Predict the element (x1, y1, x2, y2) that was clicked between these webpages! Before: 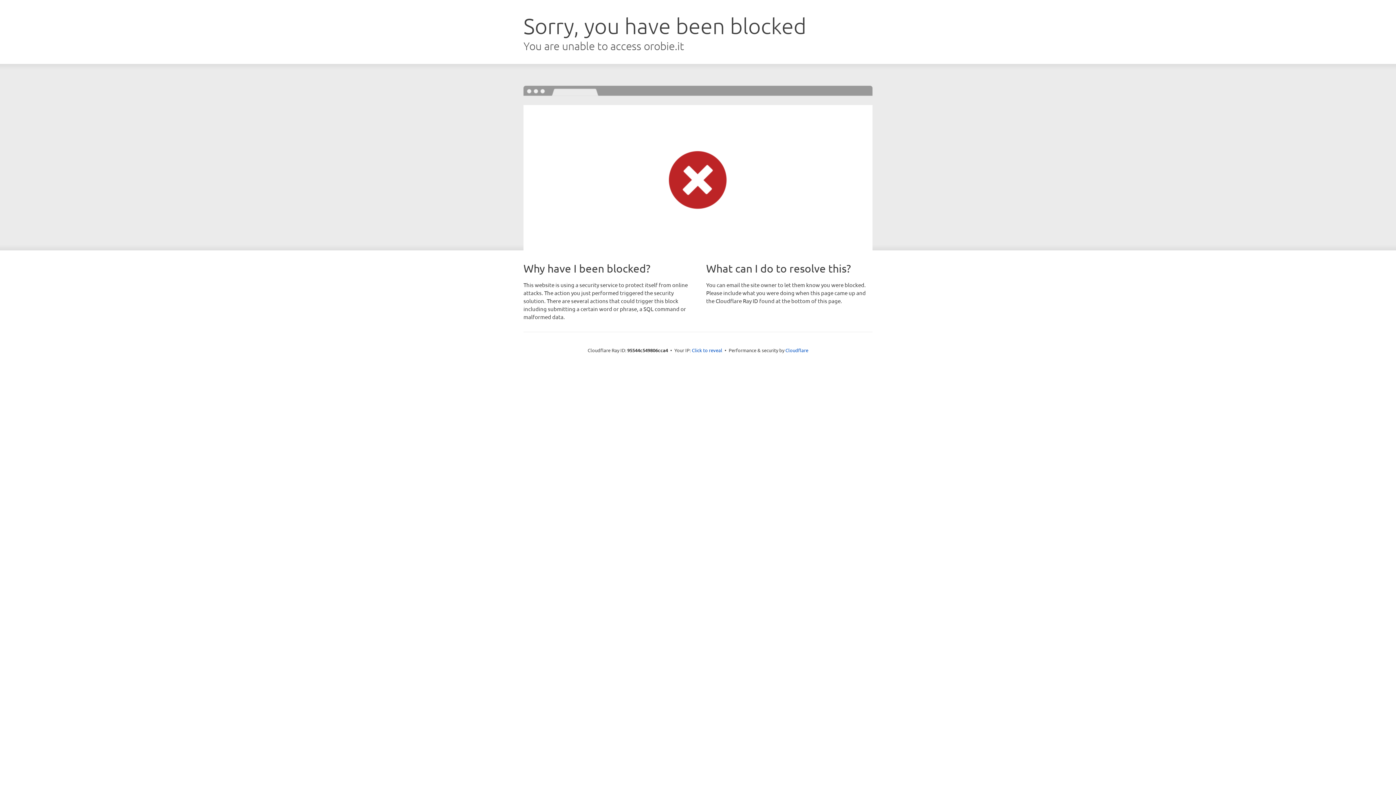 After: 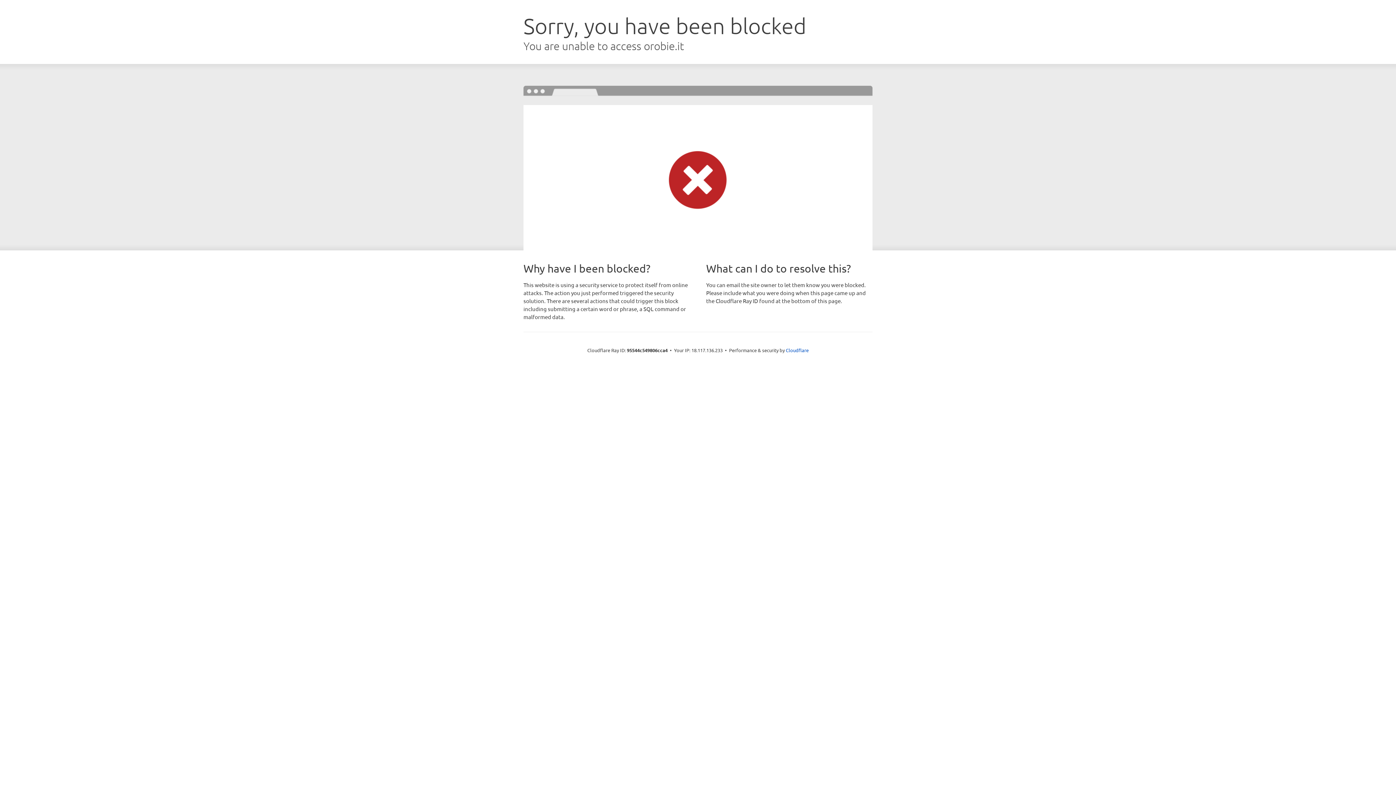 Action: label: Click to reveal bbox: (692, 346, 722, 353)